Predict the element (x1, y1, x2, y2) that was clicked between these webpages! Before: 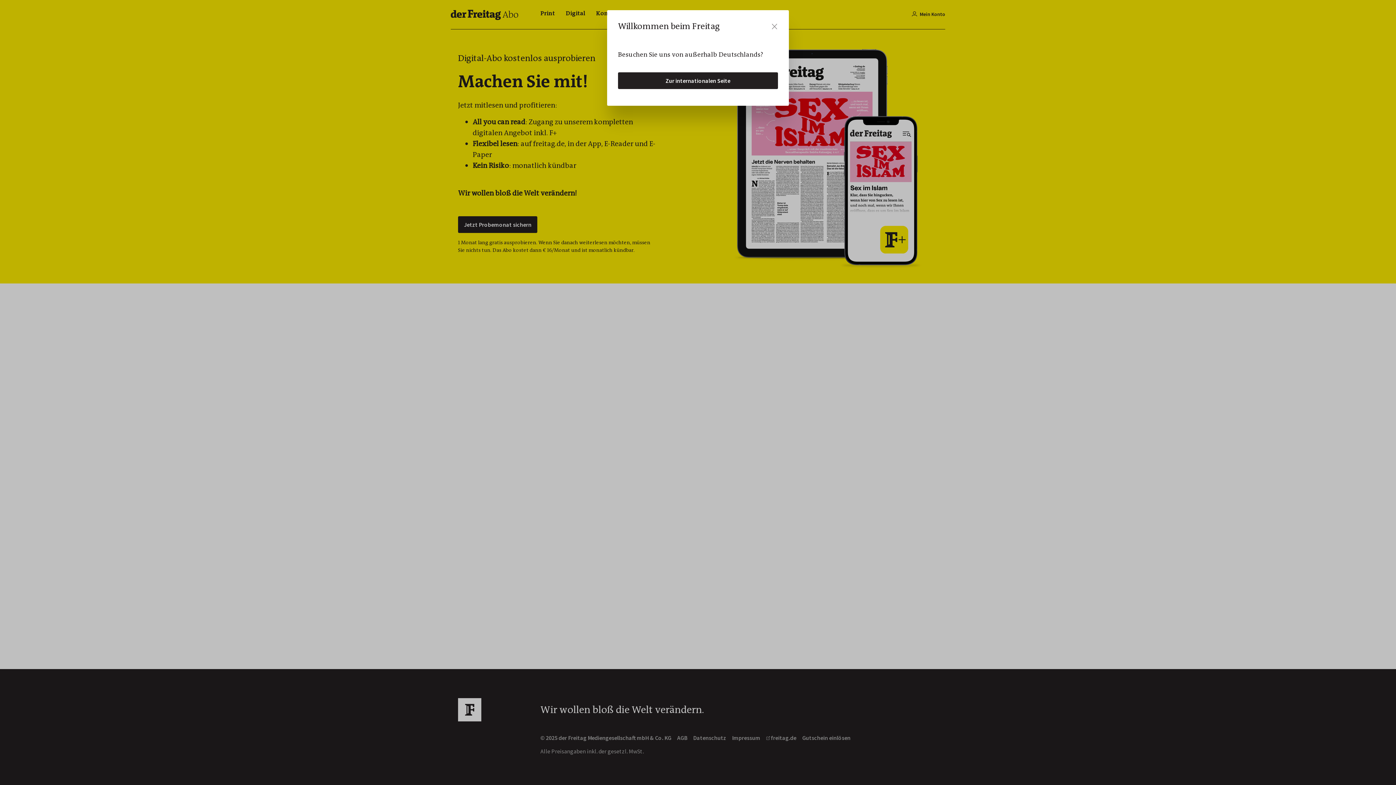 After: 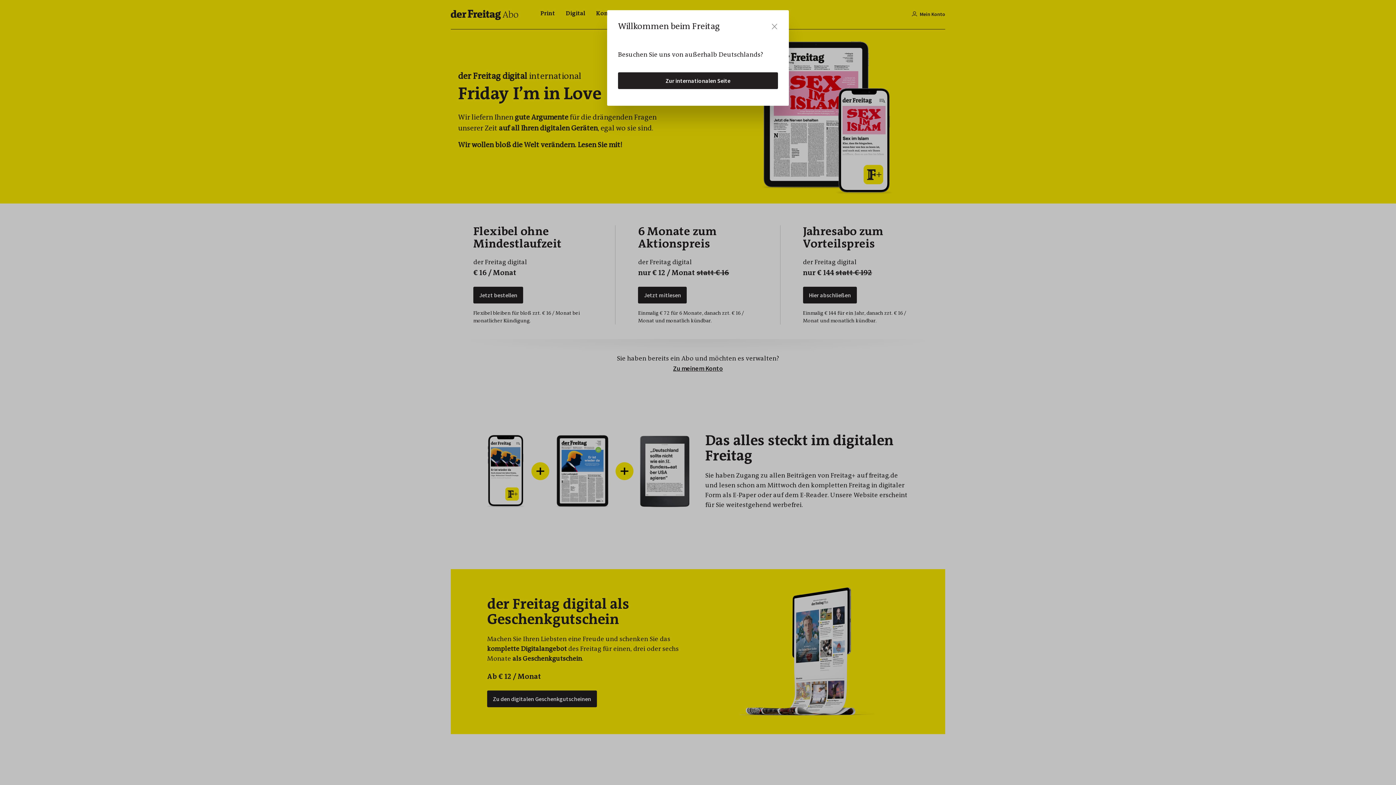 Action: bbox: (618, 72, 778, 89) label: Zur internationalen Seite